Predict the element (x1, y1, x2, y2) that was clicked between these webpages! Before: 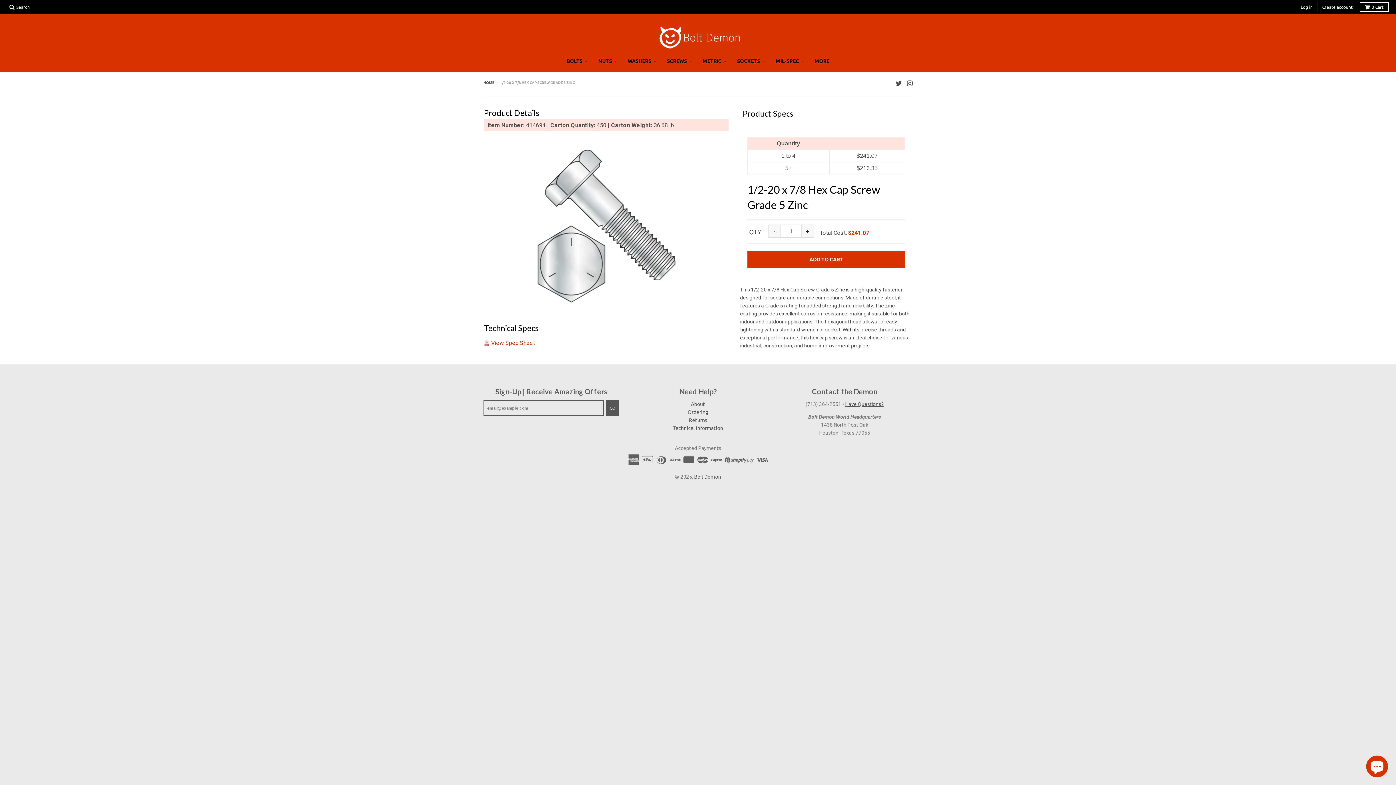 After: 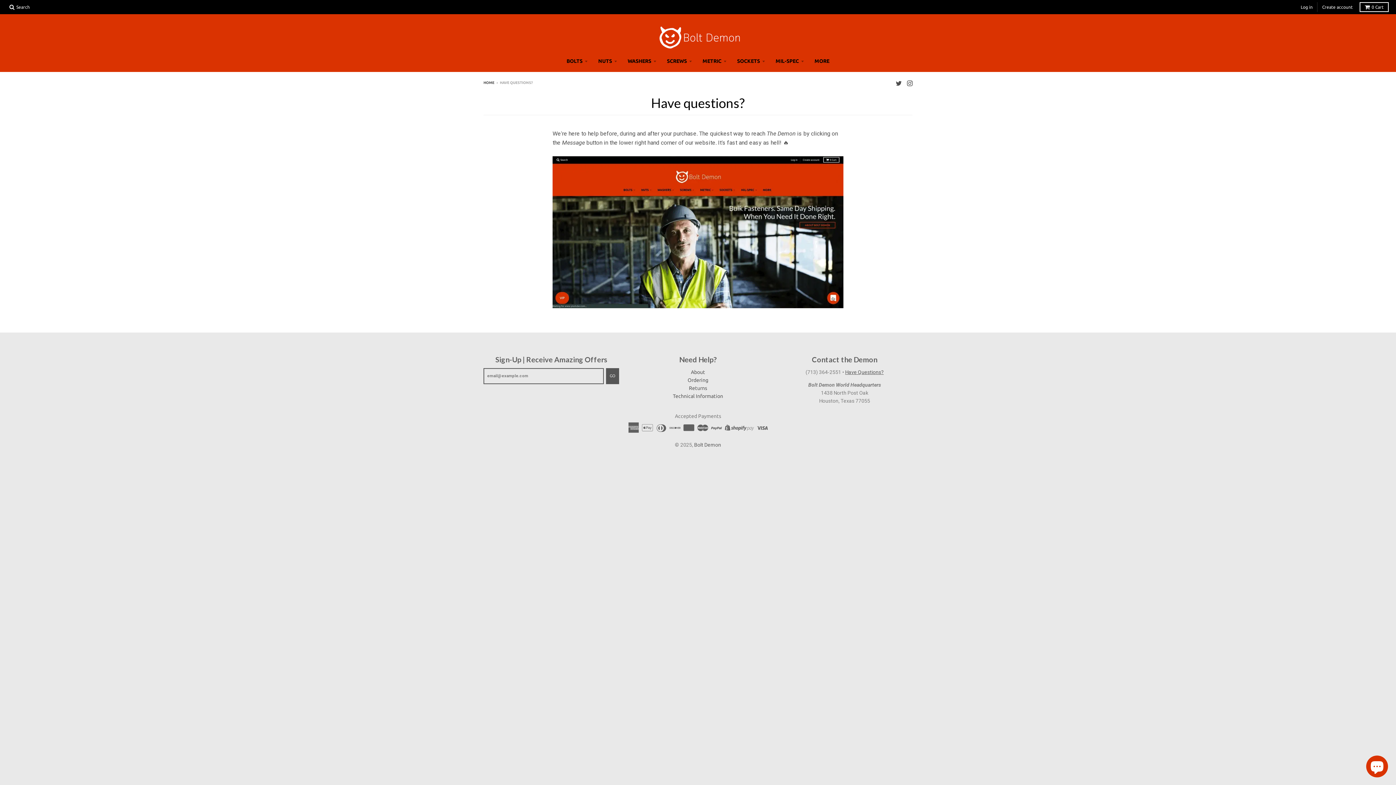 Action: label: Have Questions? bbox: (845, 415, 883, 421)